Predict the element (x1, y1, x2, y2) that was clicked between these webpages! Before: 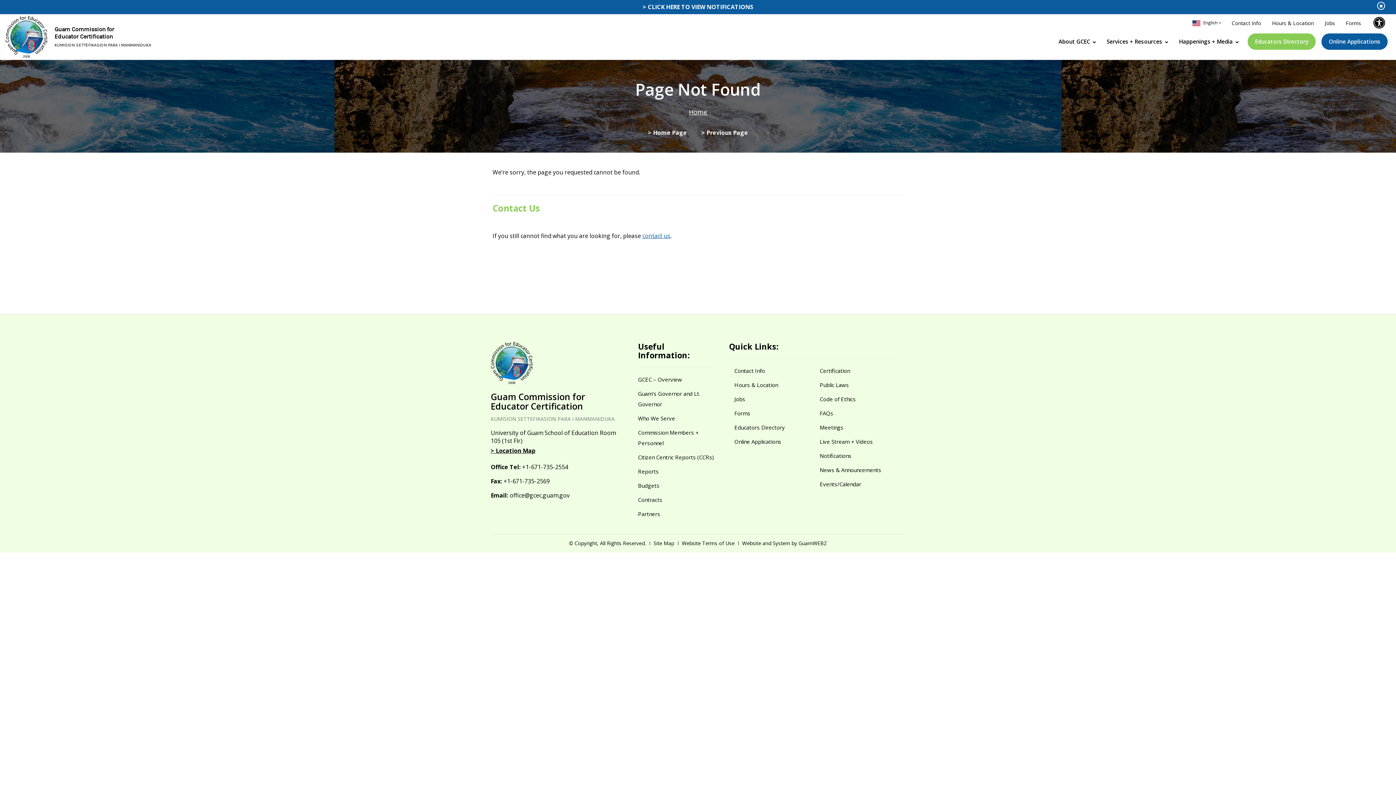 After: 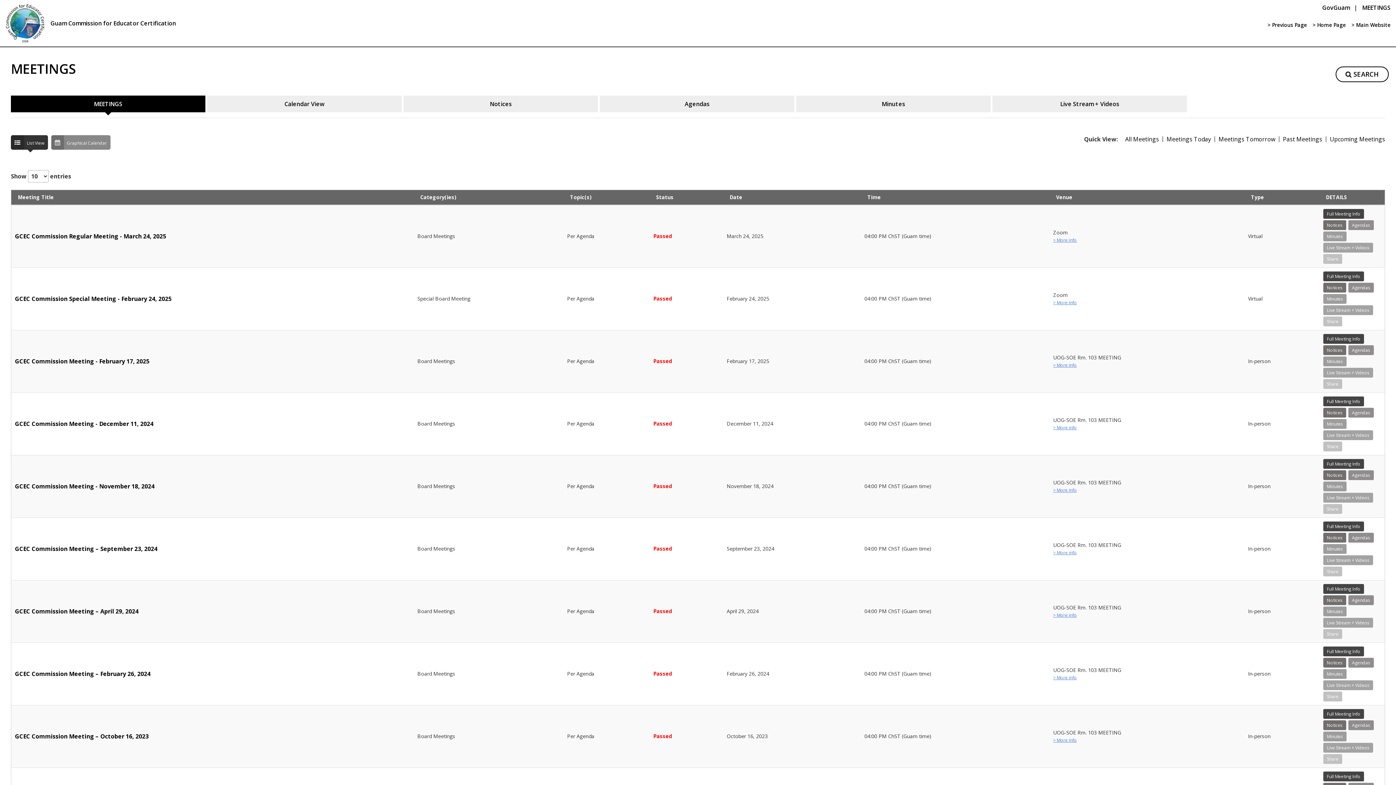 Action: bbox: (820, 422, 894, 433) label: Meetings